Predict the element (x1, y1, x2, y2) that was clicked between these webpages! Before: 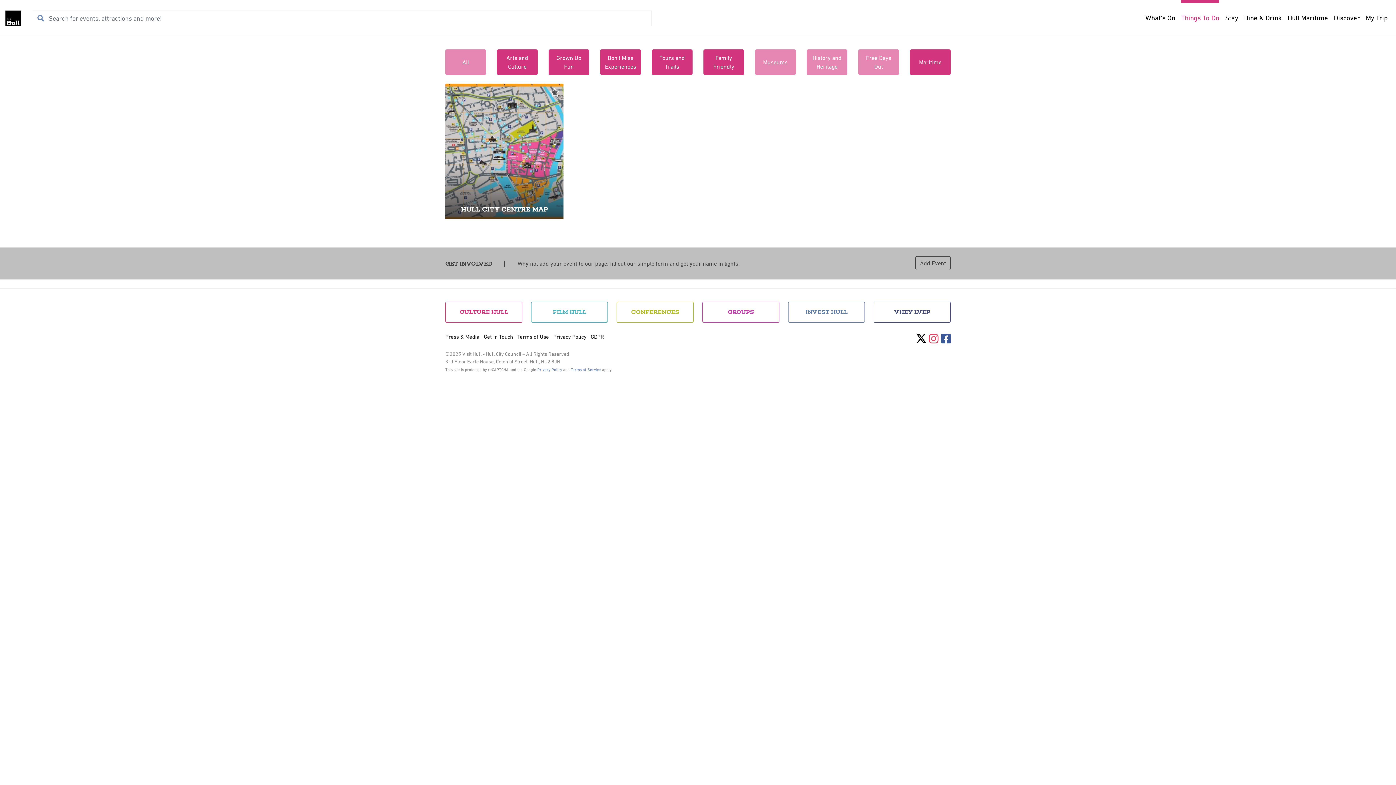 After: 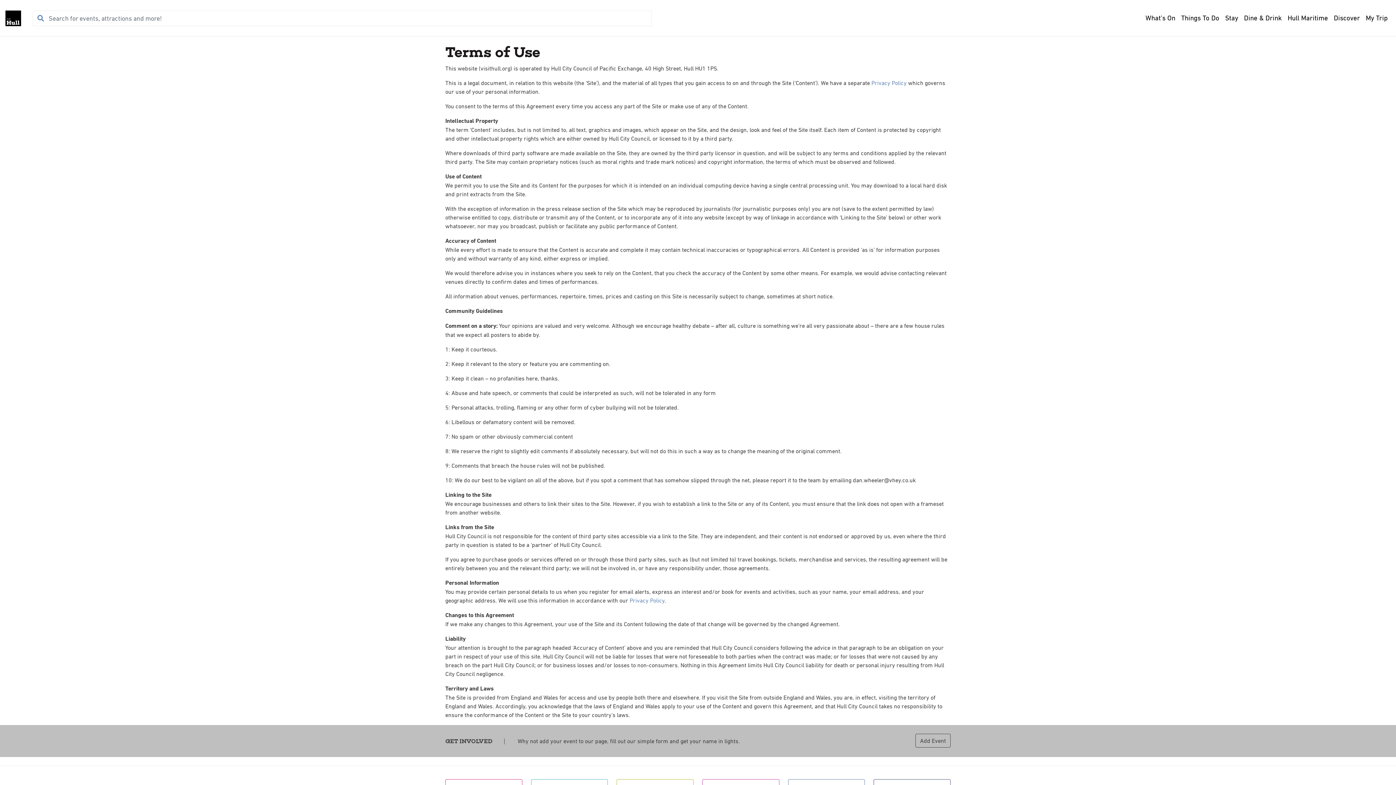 Action: label: Terms of Use bbox: (517, 333, 549, 339)